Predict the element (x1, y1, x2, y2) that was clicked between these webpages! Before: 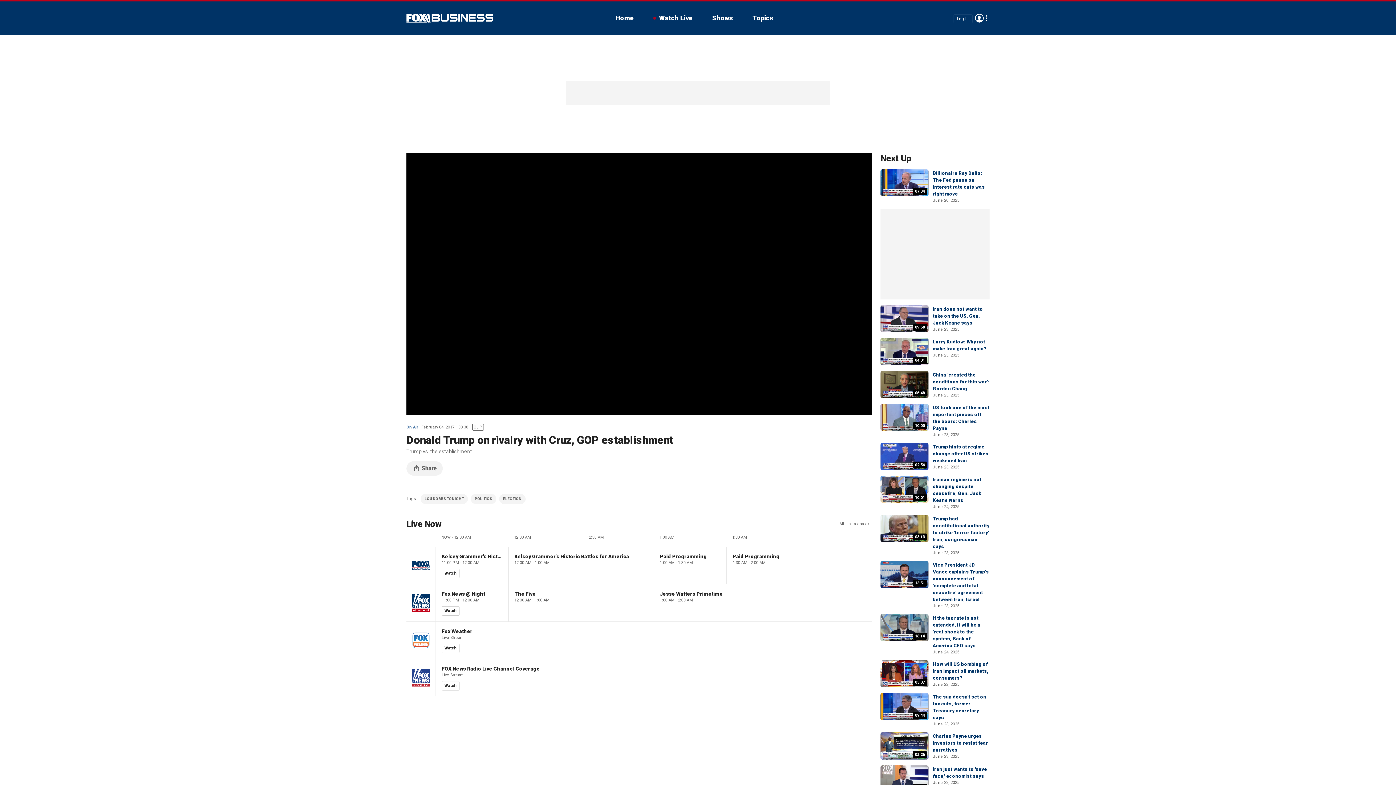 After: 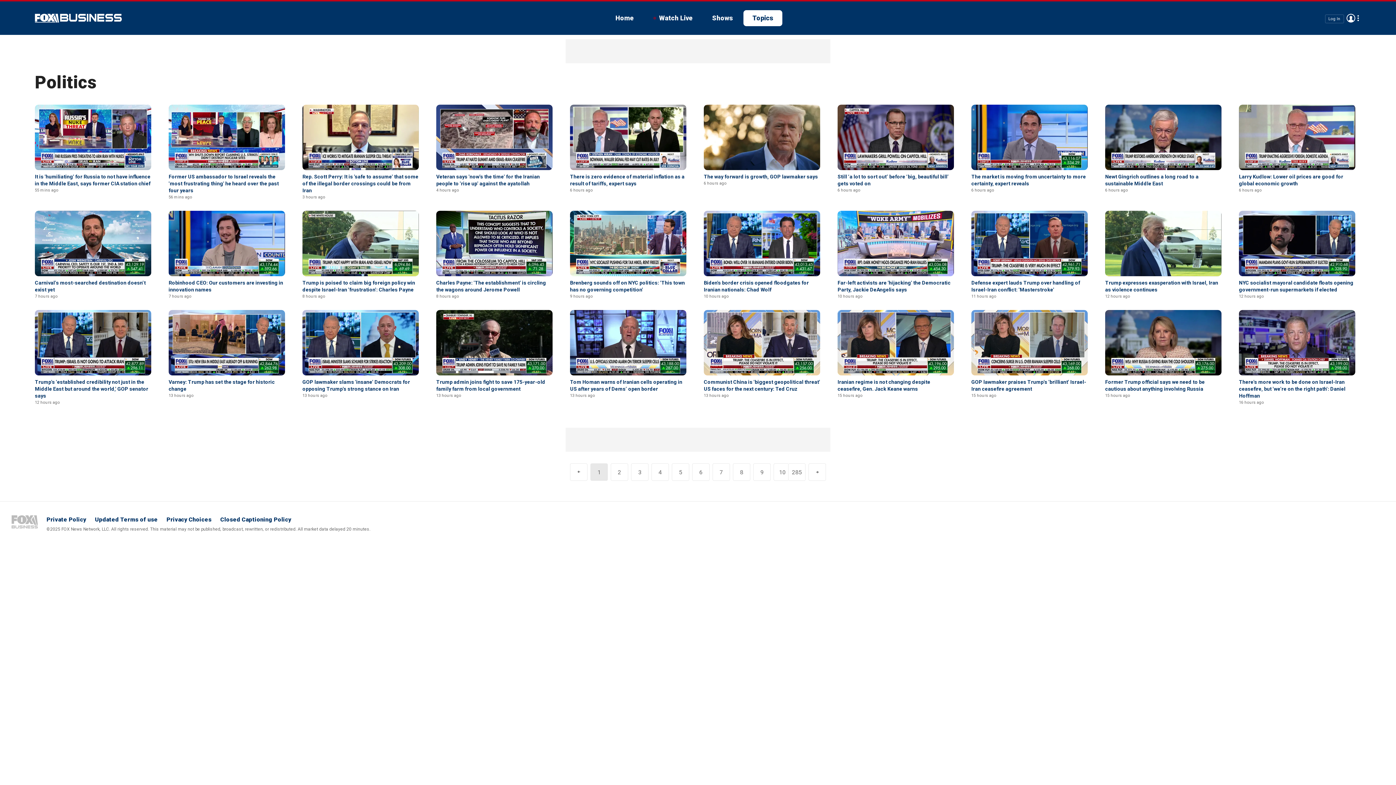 Action: bbox: (474, 497, 492, 501) label: POLITICS